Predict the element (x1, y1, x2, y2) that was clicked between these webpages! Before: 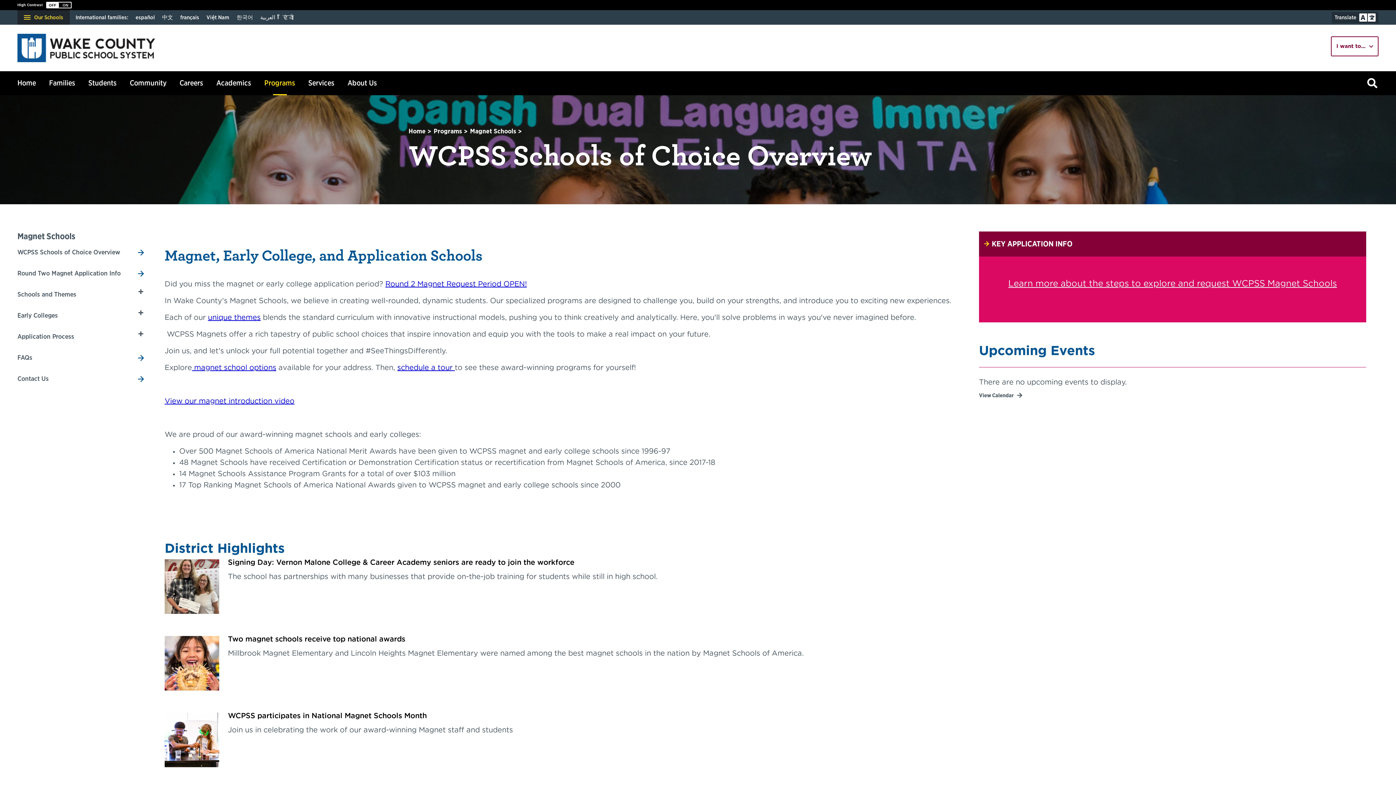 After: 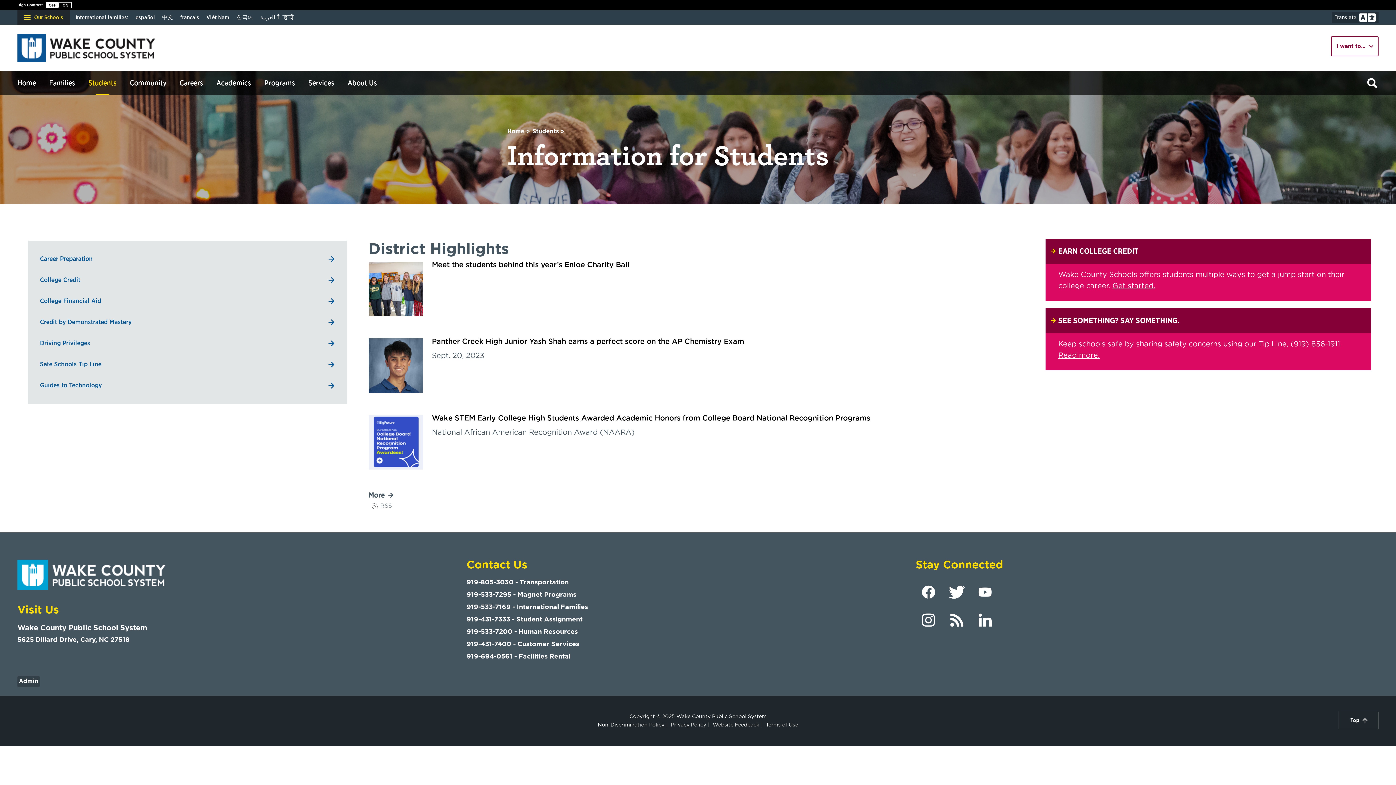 Action: bbox: (81, 71, 123, 95) label: Students